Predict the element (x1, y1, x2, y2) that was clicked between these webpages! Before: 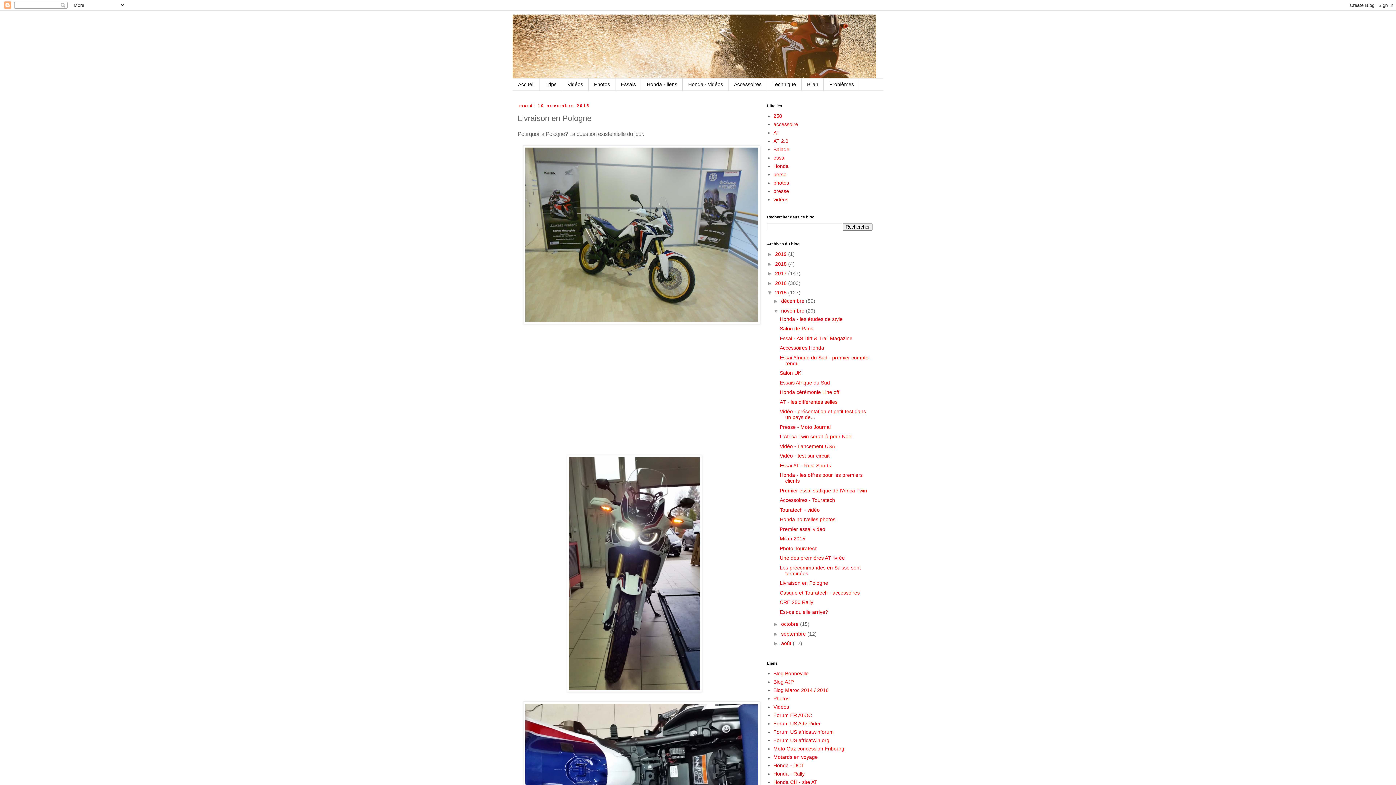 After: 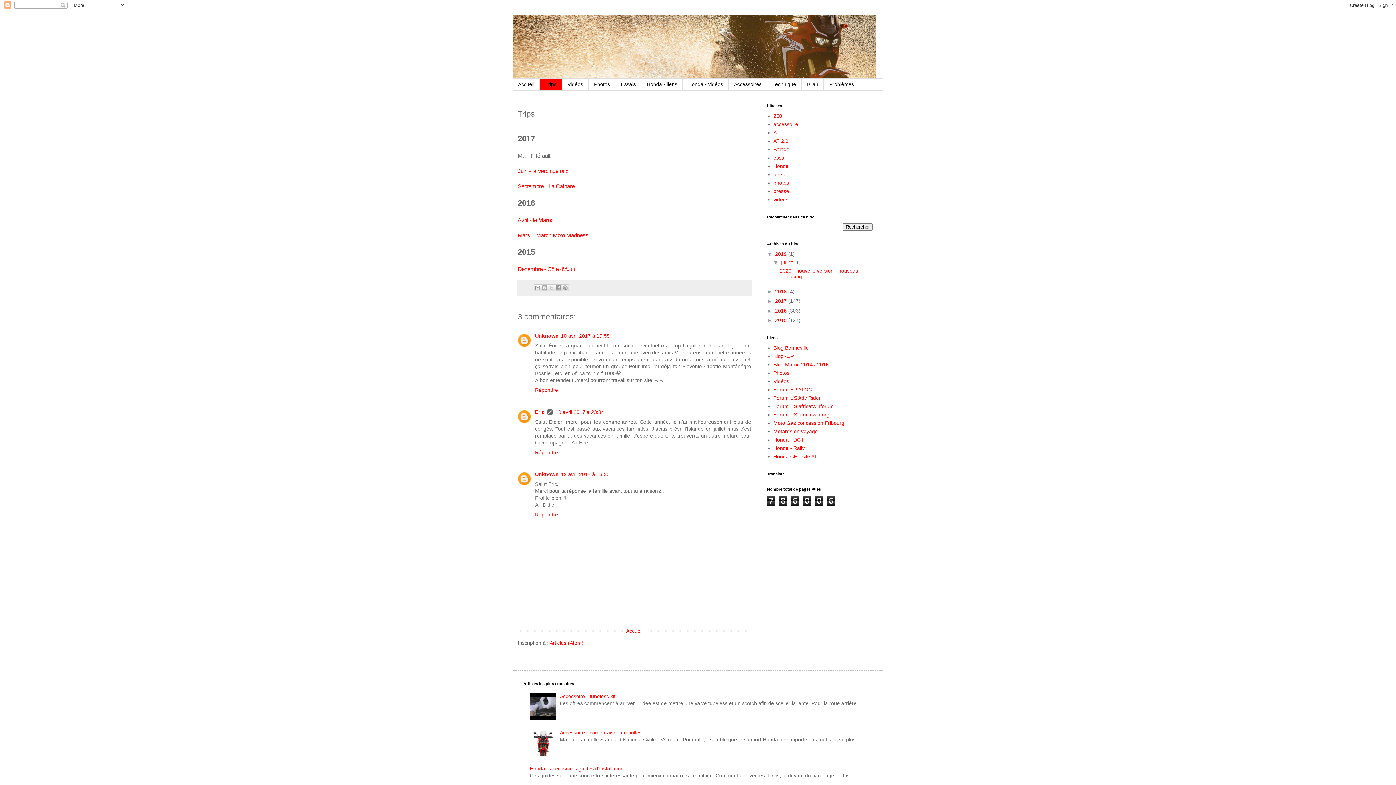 Action: bbox: (540, 78, 562, 90) label: Trips